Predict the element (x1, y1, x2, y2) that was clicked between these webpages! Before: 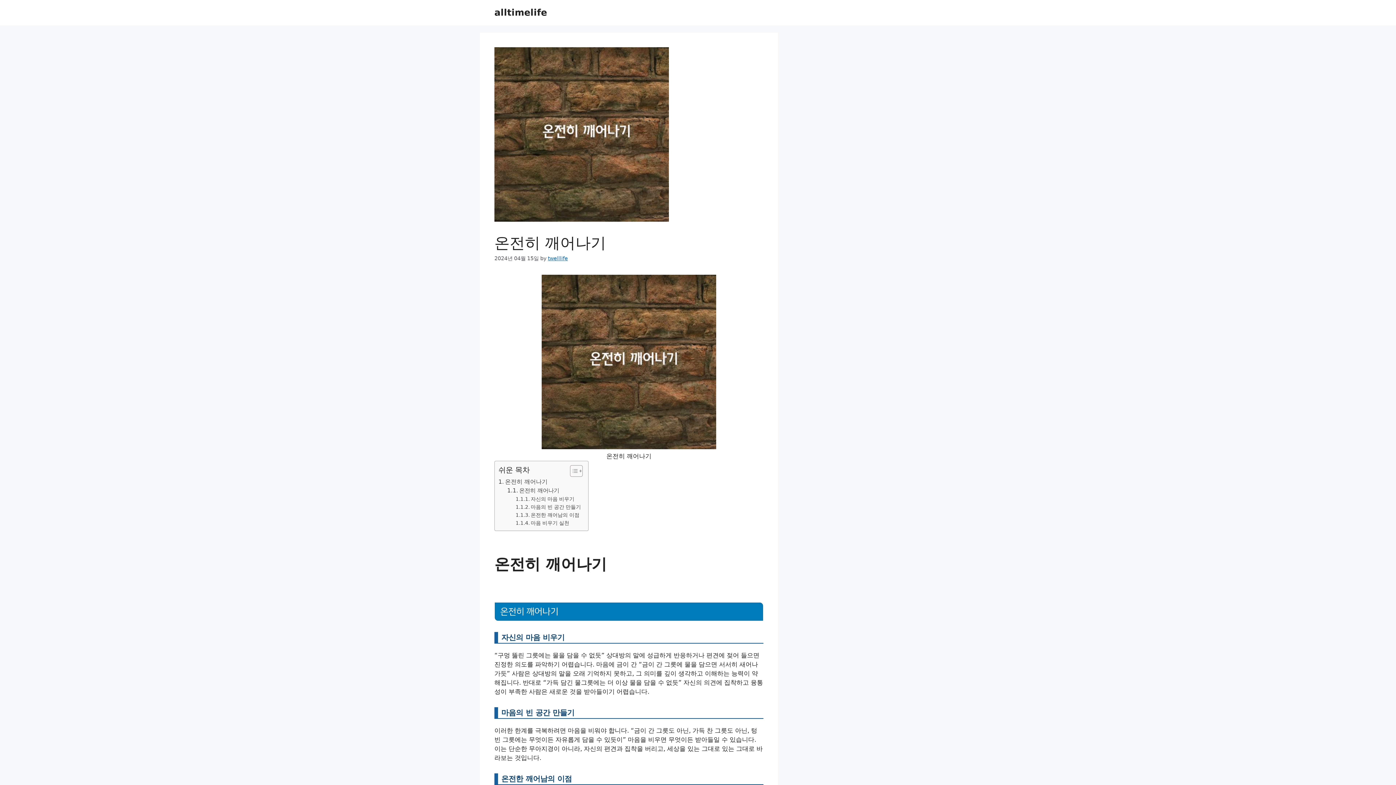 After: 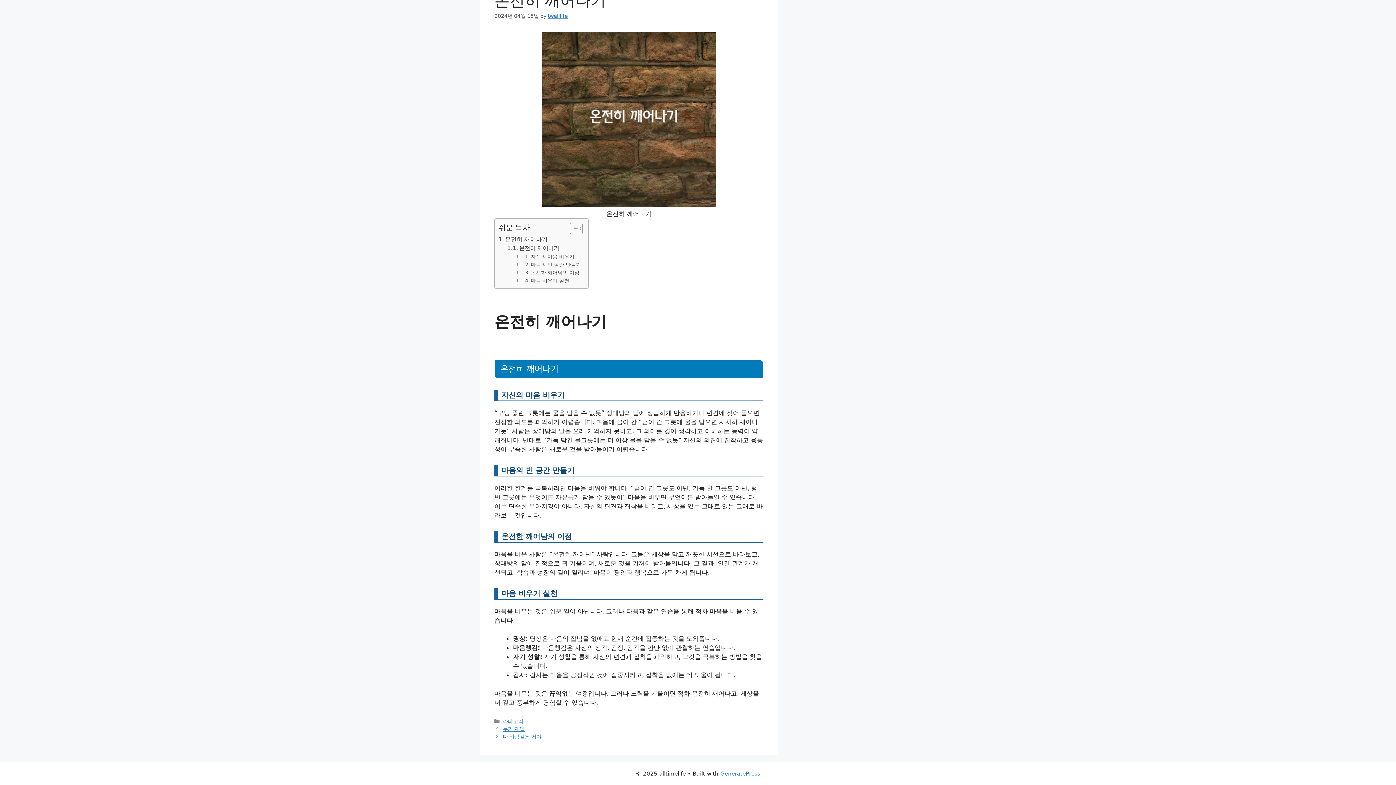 Action: bbox: (498, 477, 547, 486) label: 온전히 깨어나기